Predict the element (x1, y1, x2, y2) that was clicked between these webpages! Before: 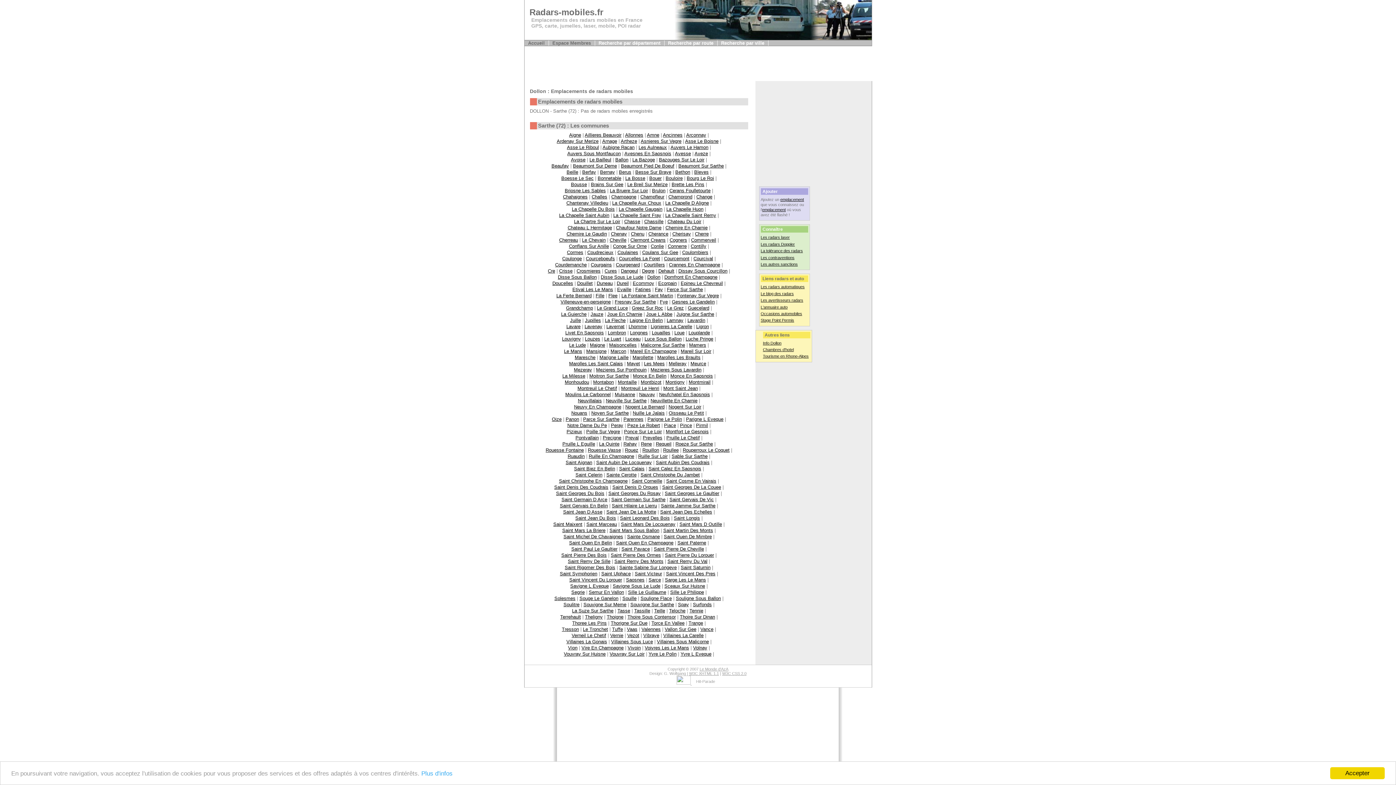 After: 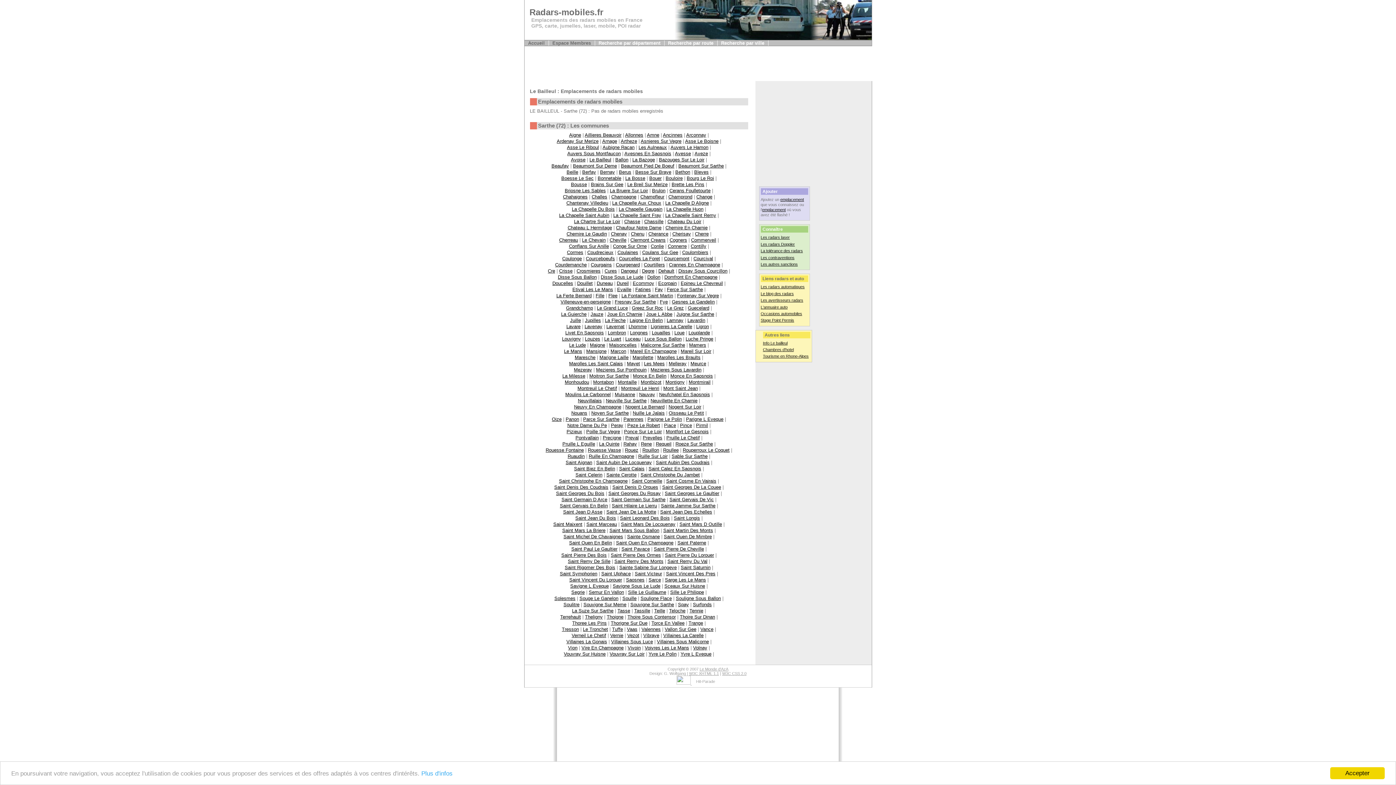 Action: label: Le Bailleul bbox: (589, 156, 611, 162)